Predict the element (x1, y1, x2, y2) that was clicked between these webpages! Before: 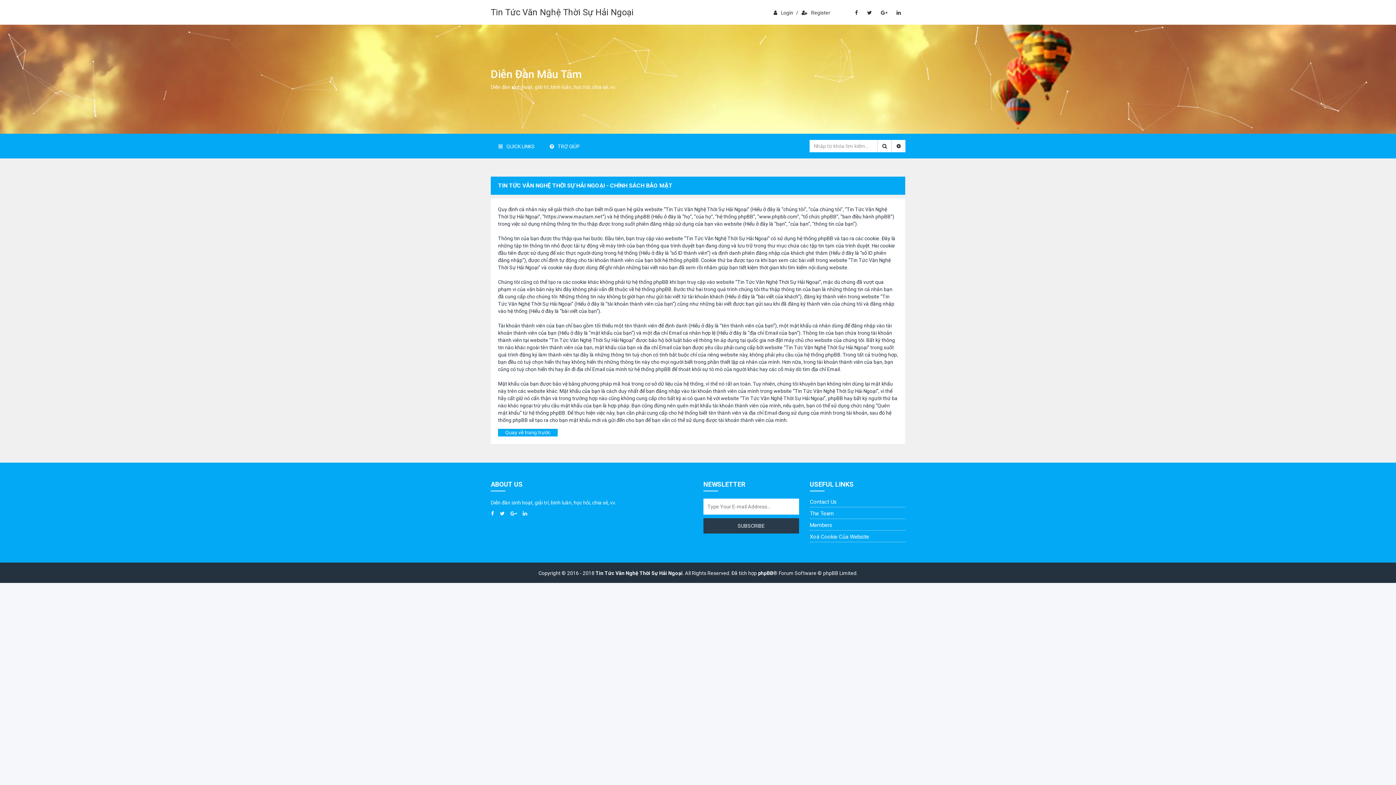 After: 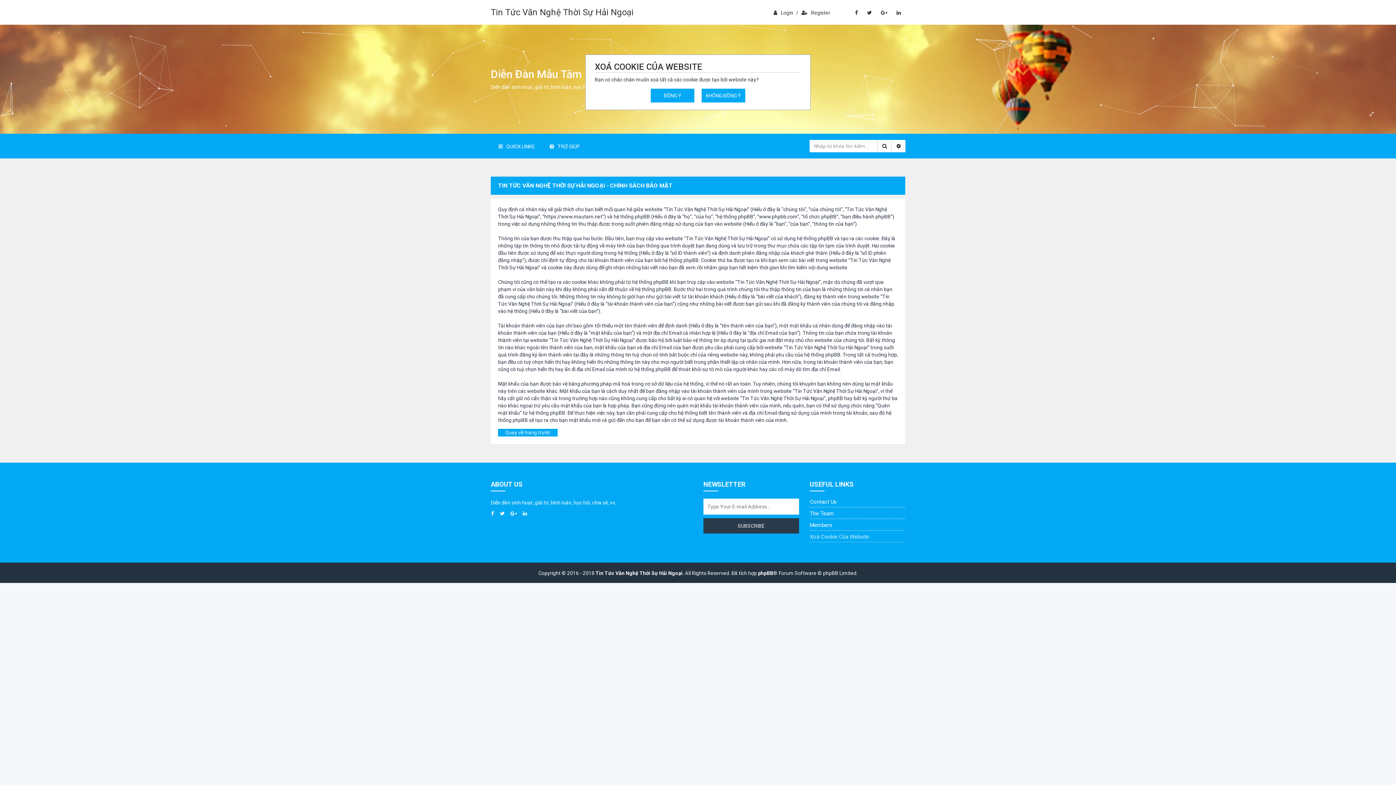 Action: bbox: (810, 533, 905, 542) label: Xoá Cookie Của Website